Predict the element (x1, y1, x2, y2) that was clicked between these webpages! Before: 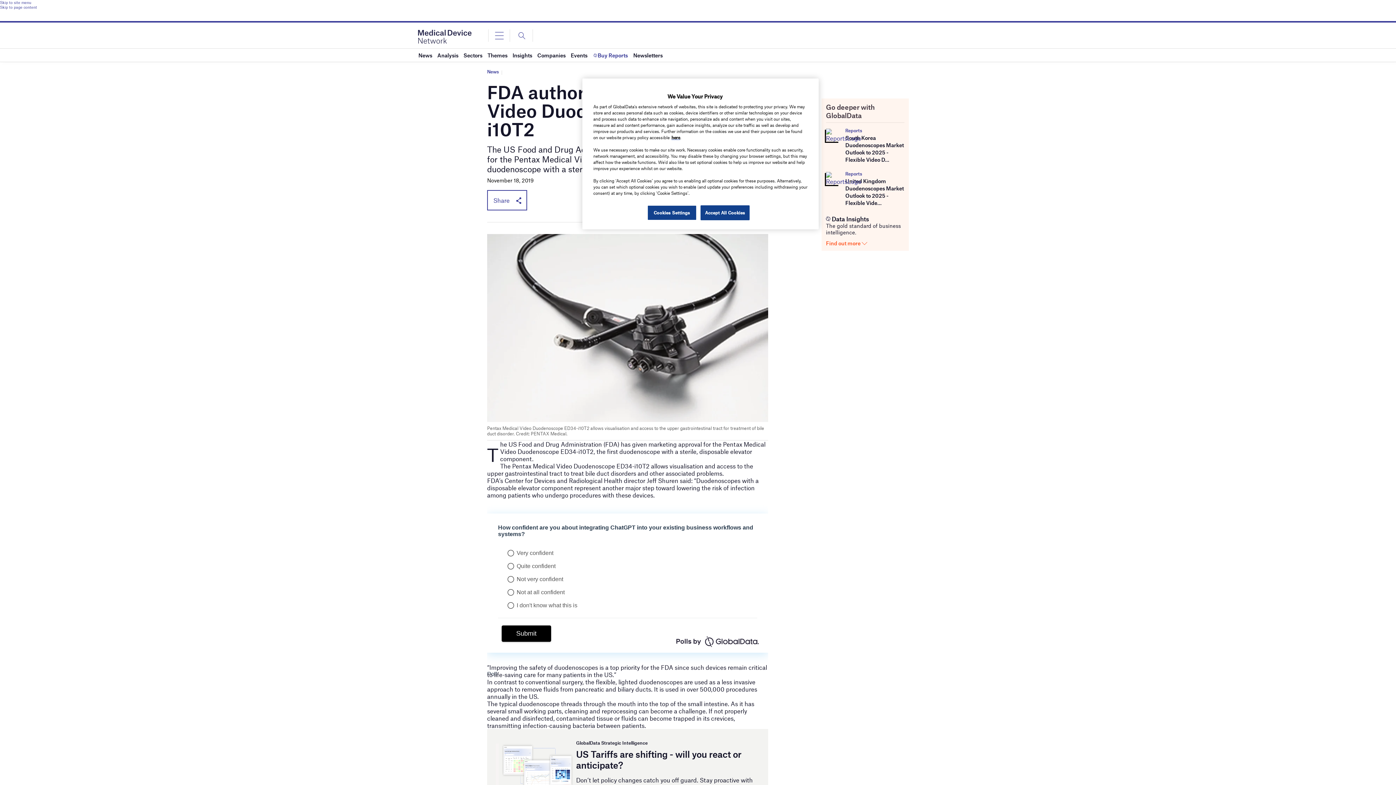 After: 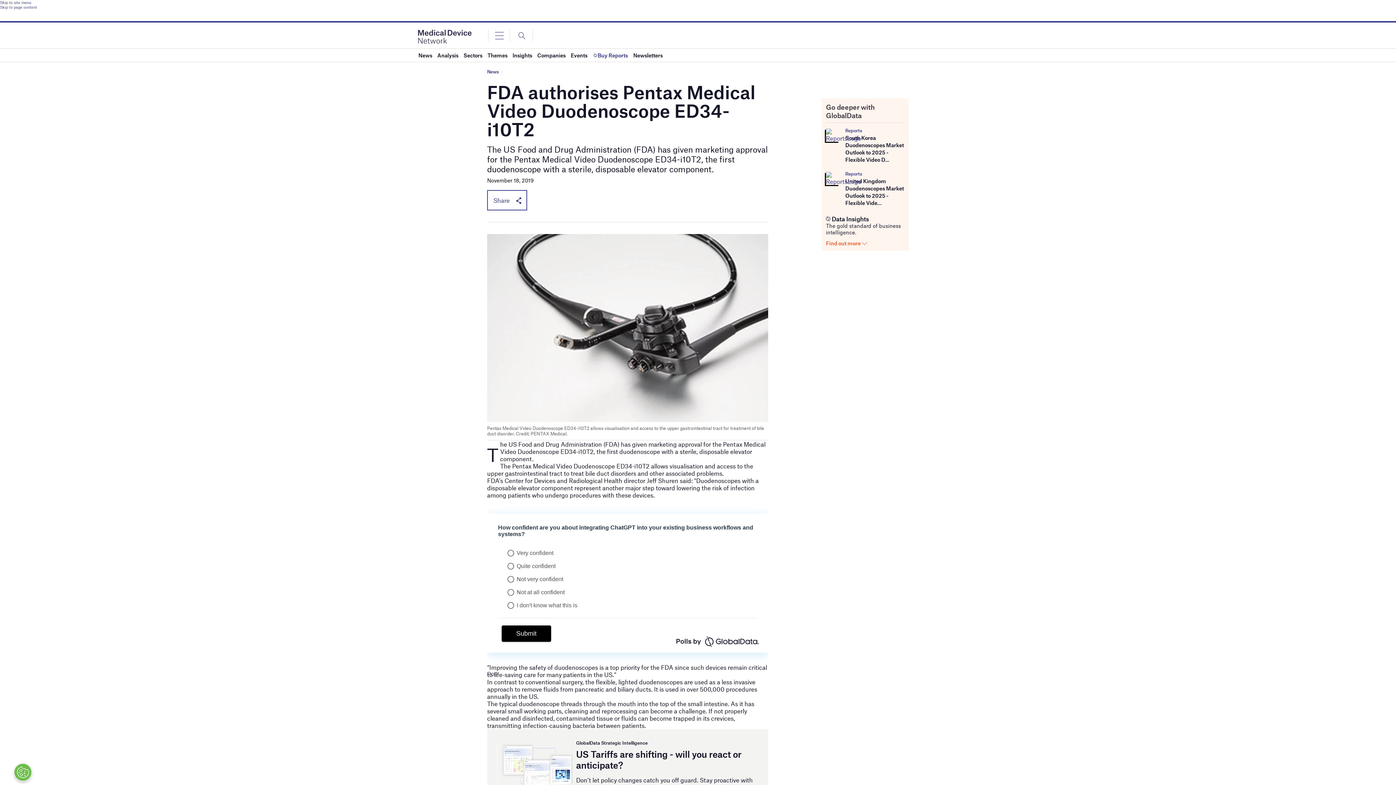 Action: bbox: (700, 205, 749, 220) label: Accept All Cookies